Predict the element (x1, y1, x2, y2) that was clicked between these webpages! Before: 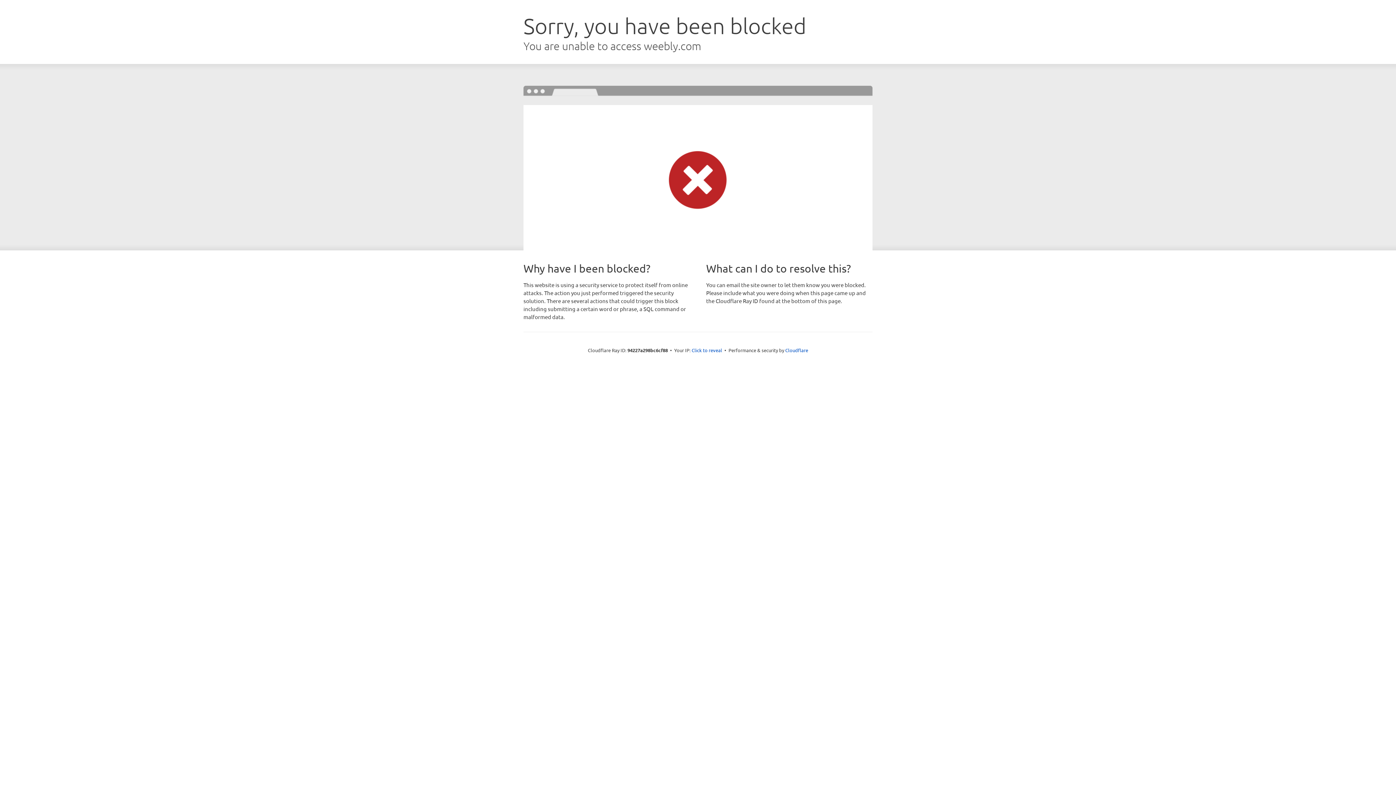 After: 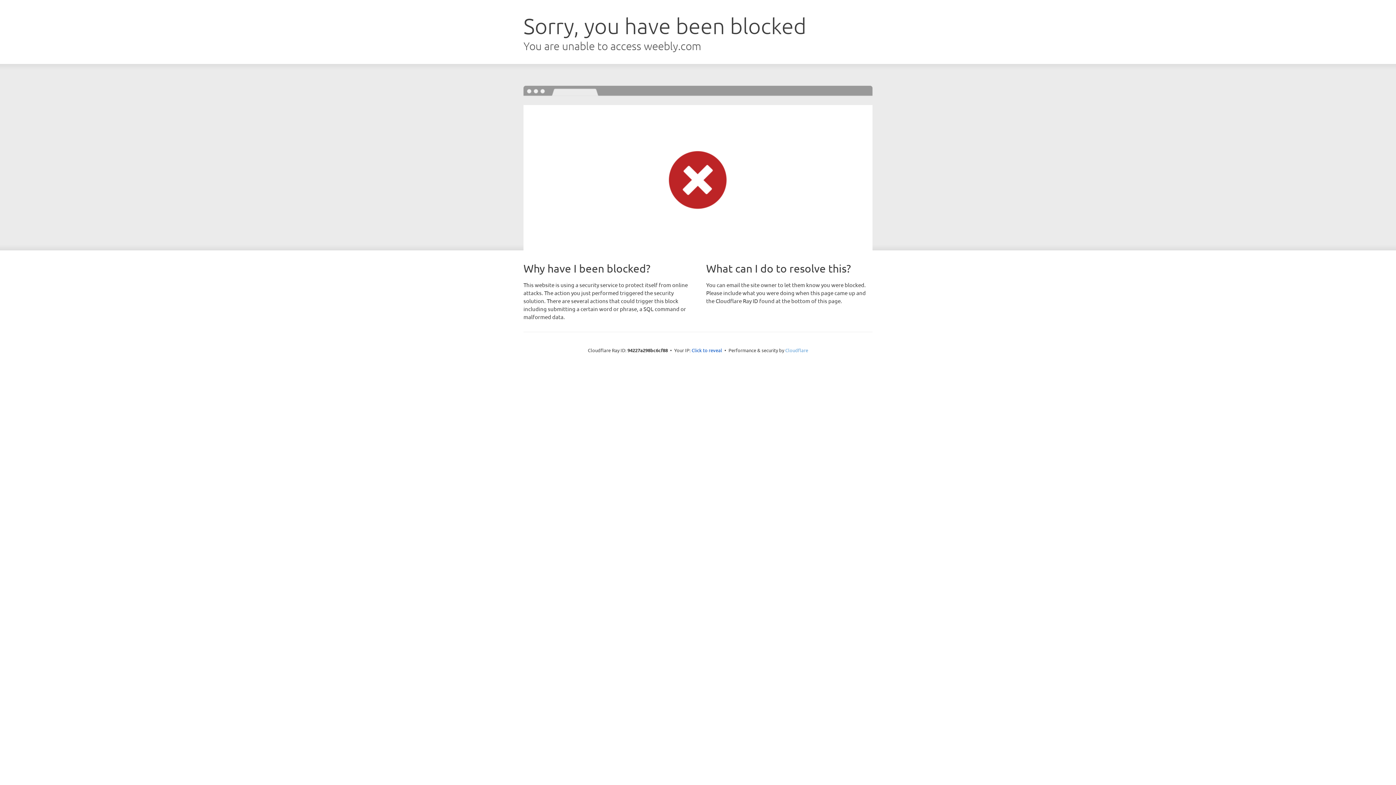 Action: bbox: (785, 347, 808, 353) label: Cloudflare